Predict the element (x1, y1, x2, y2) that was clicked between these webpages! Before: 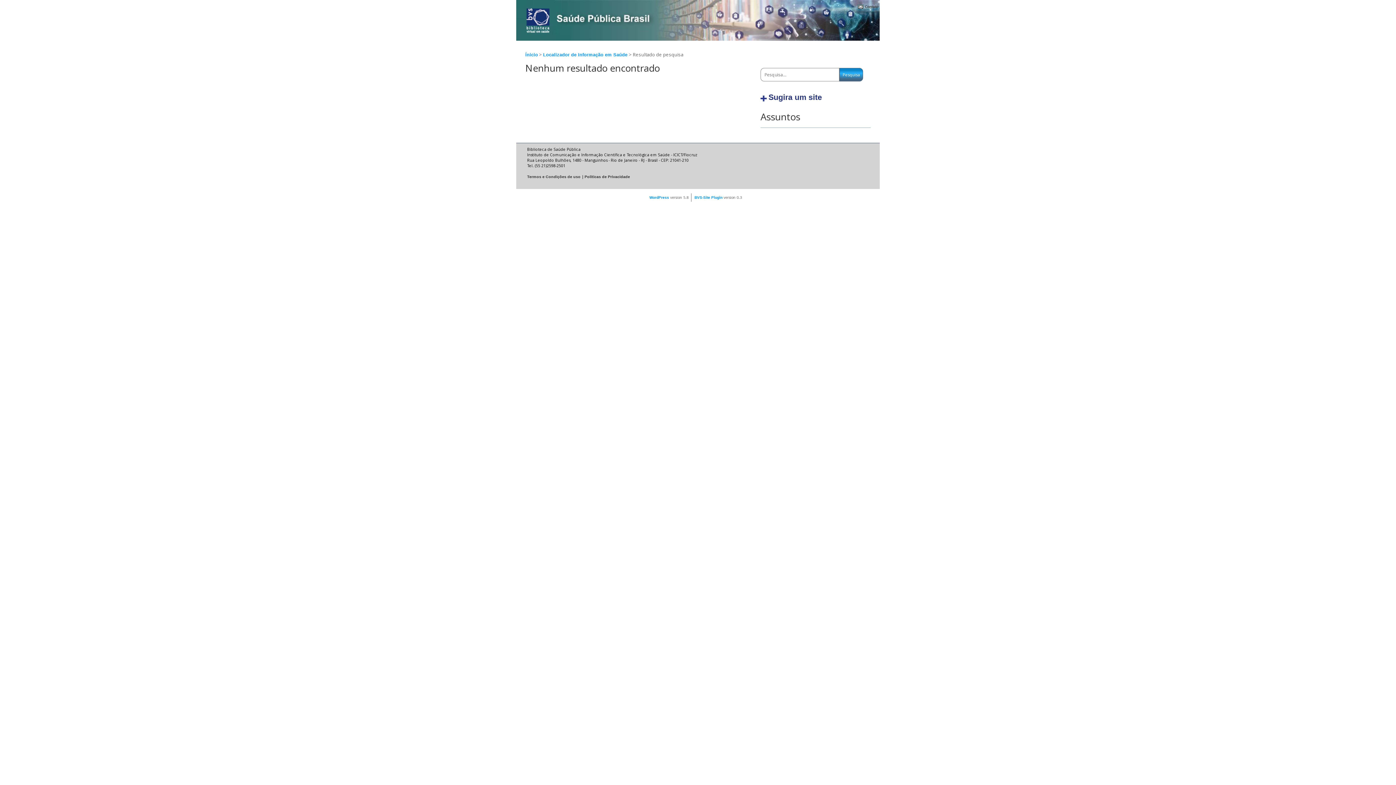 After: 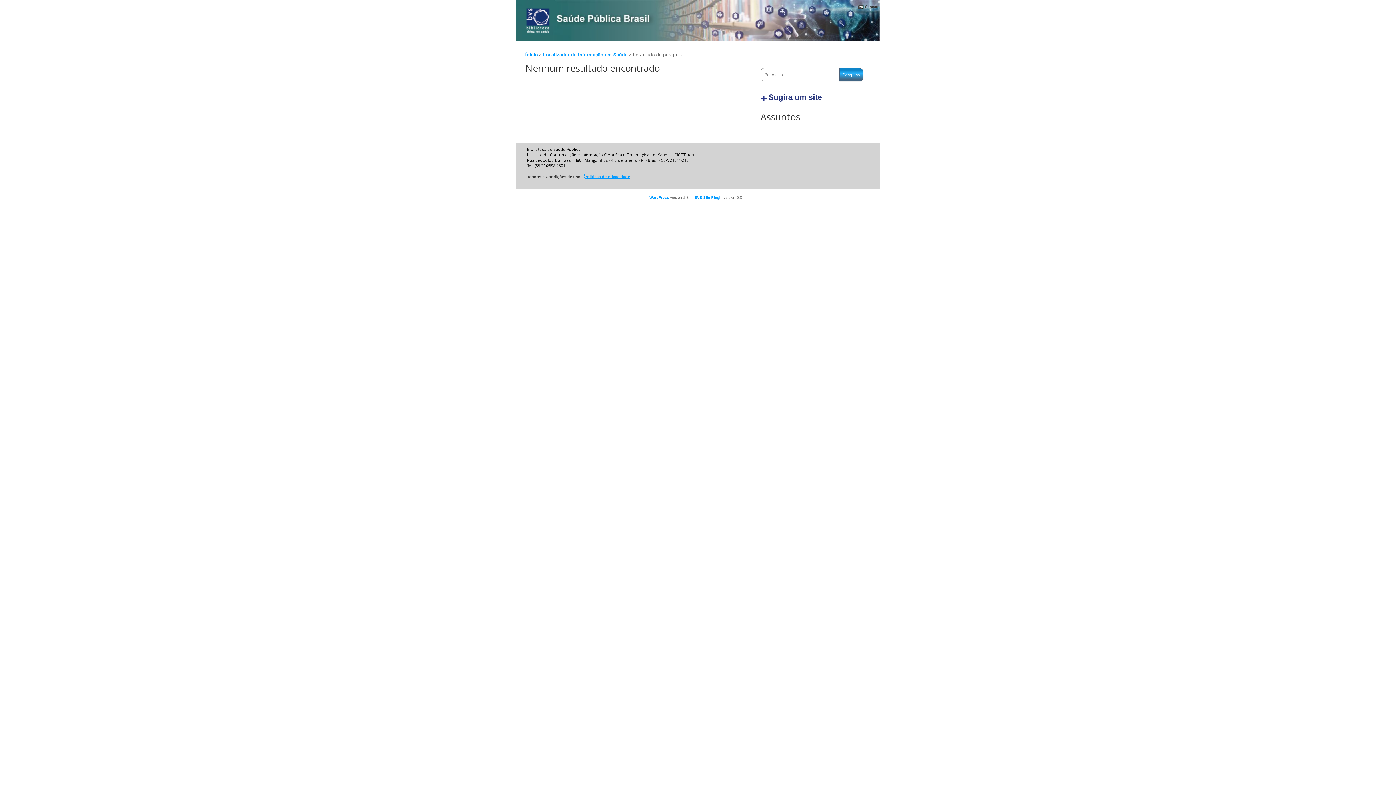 Action: label: Politicas de Privacidade bbox: (584, 174, 630, 178)